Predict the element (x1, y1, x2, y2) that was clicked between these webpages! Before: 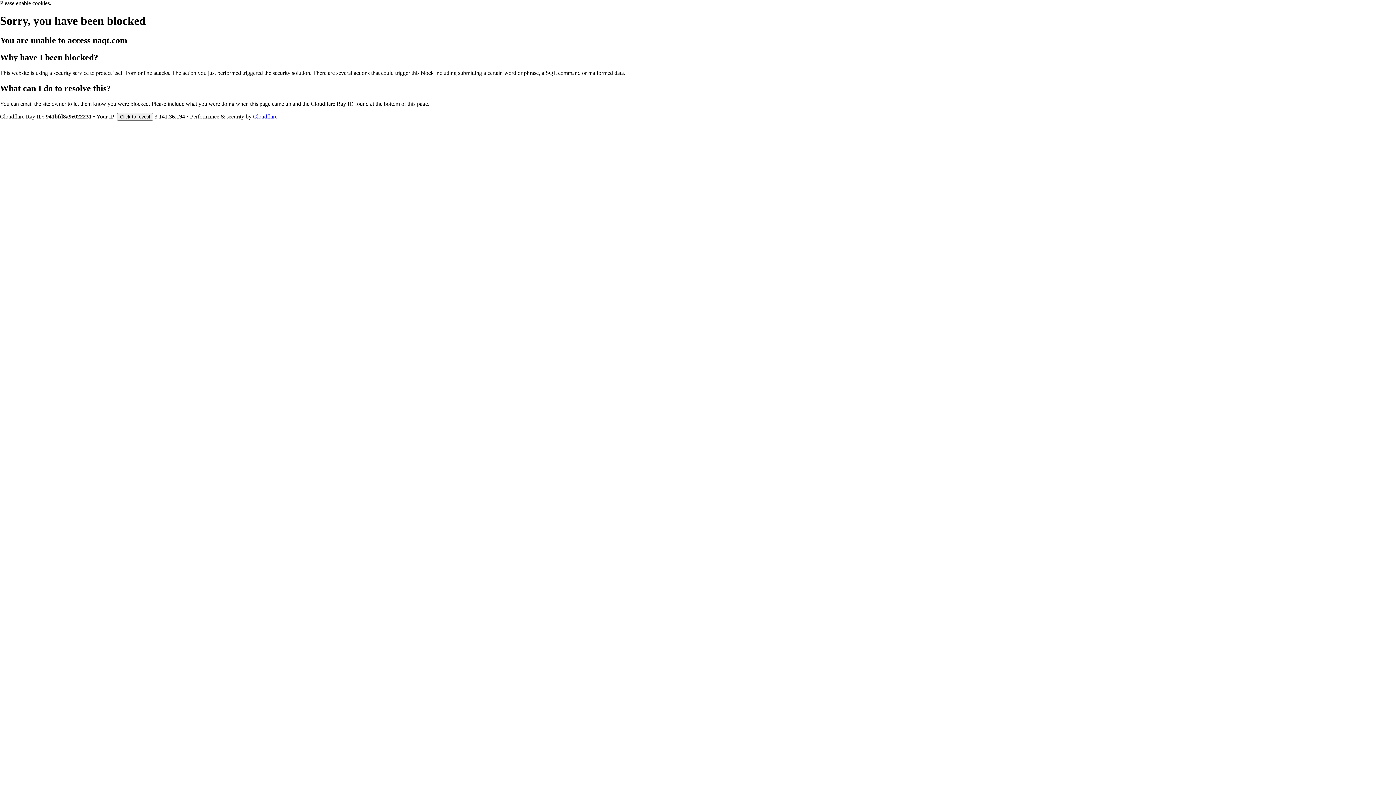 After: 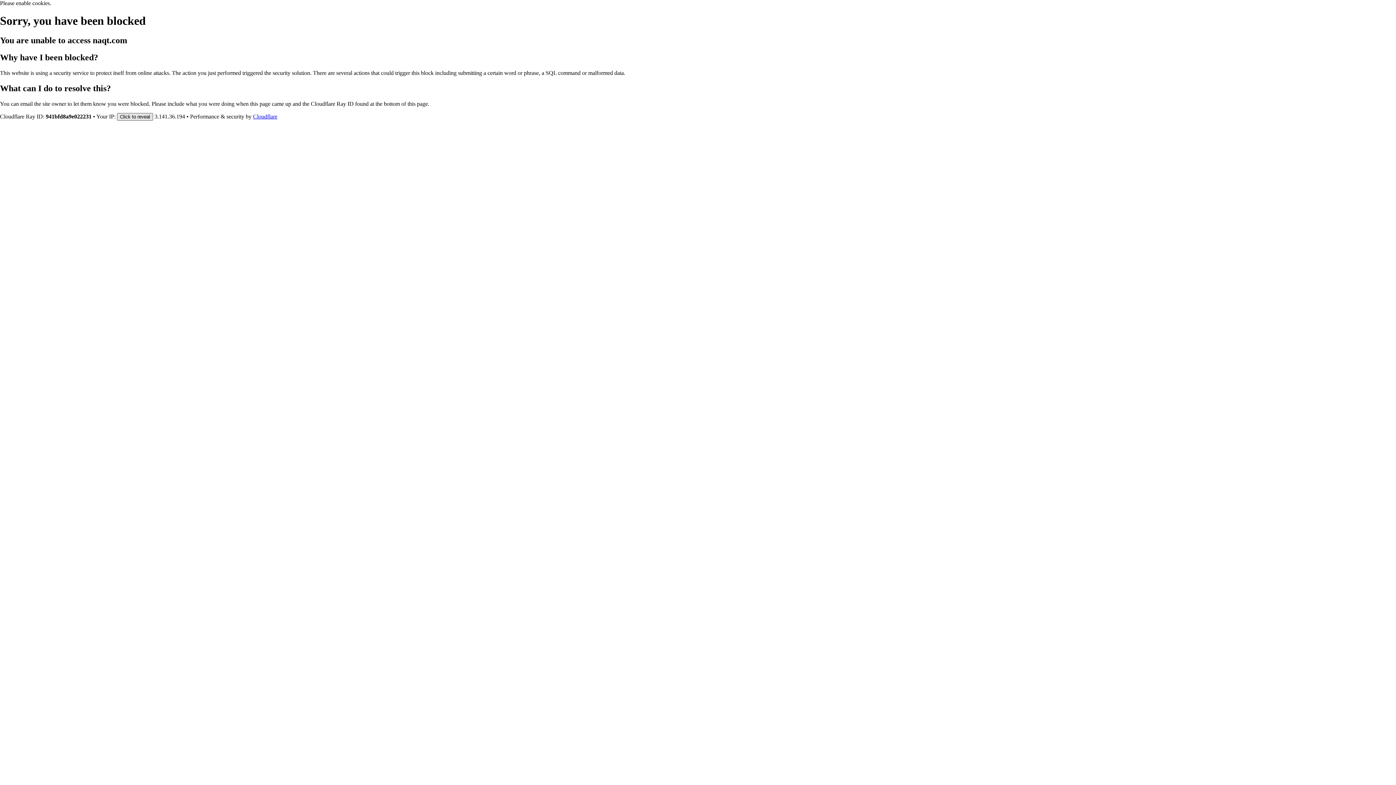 Action: label: Click to reveal bbox: (117, 112, 153, 120)